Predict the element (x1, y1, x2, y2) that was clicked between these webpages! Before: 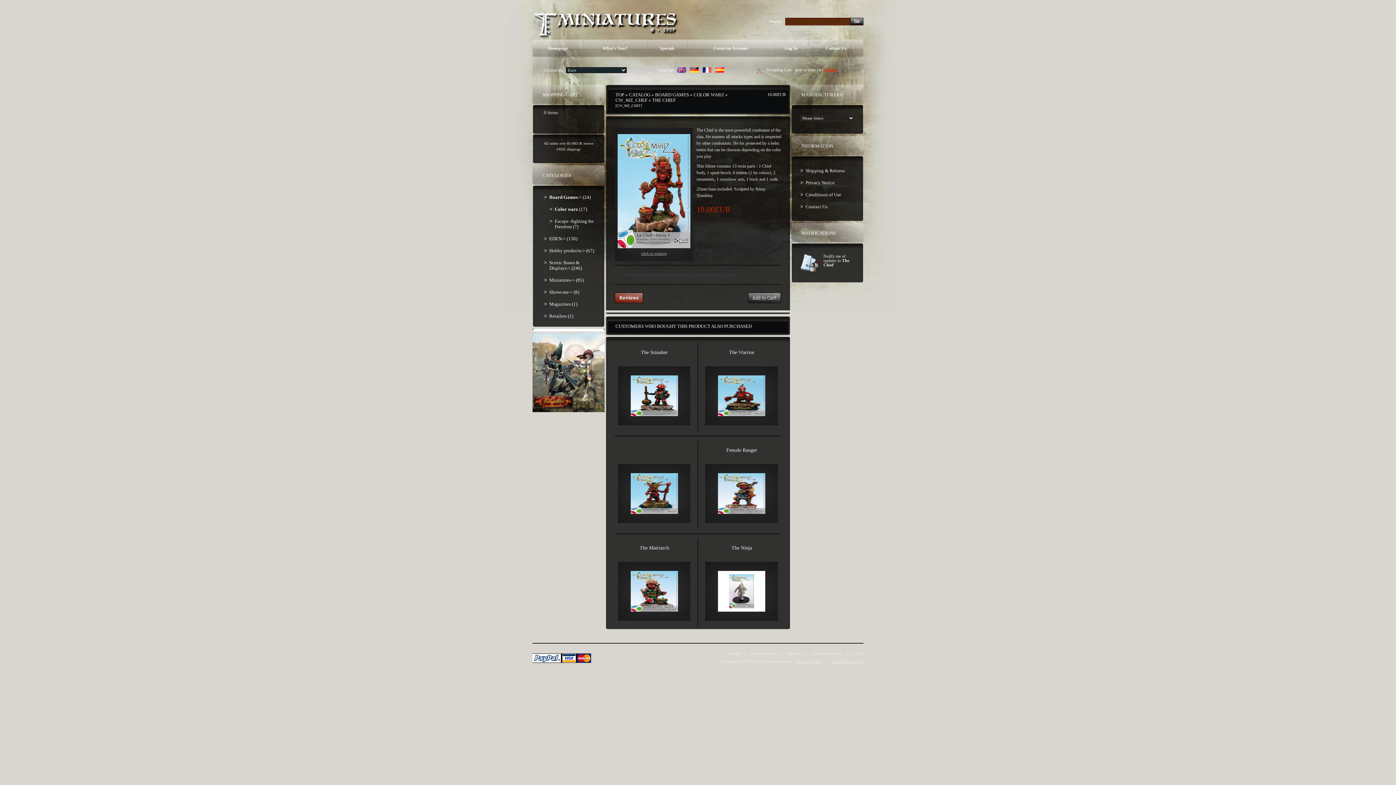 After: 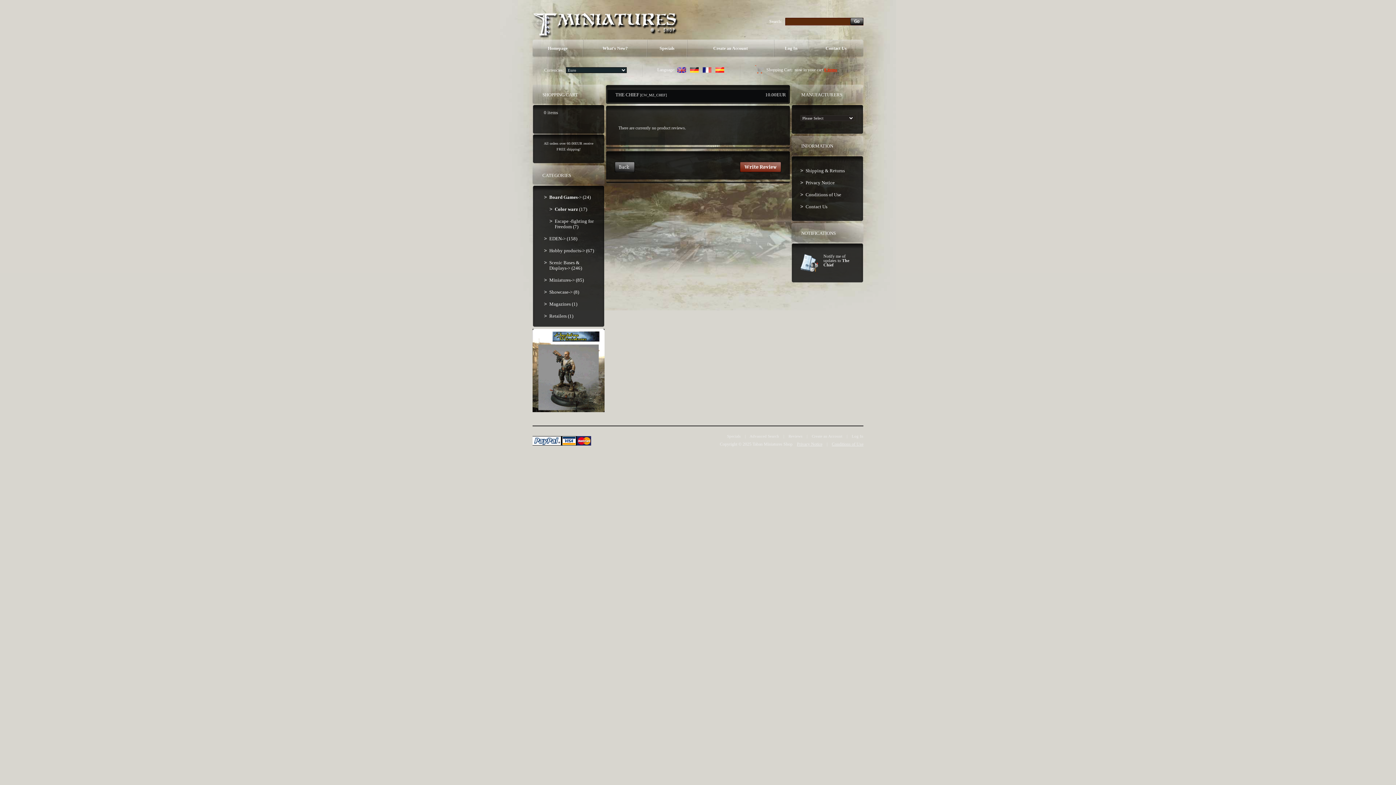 Action: bbox: (614, 298, 643, 304)